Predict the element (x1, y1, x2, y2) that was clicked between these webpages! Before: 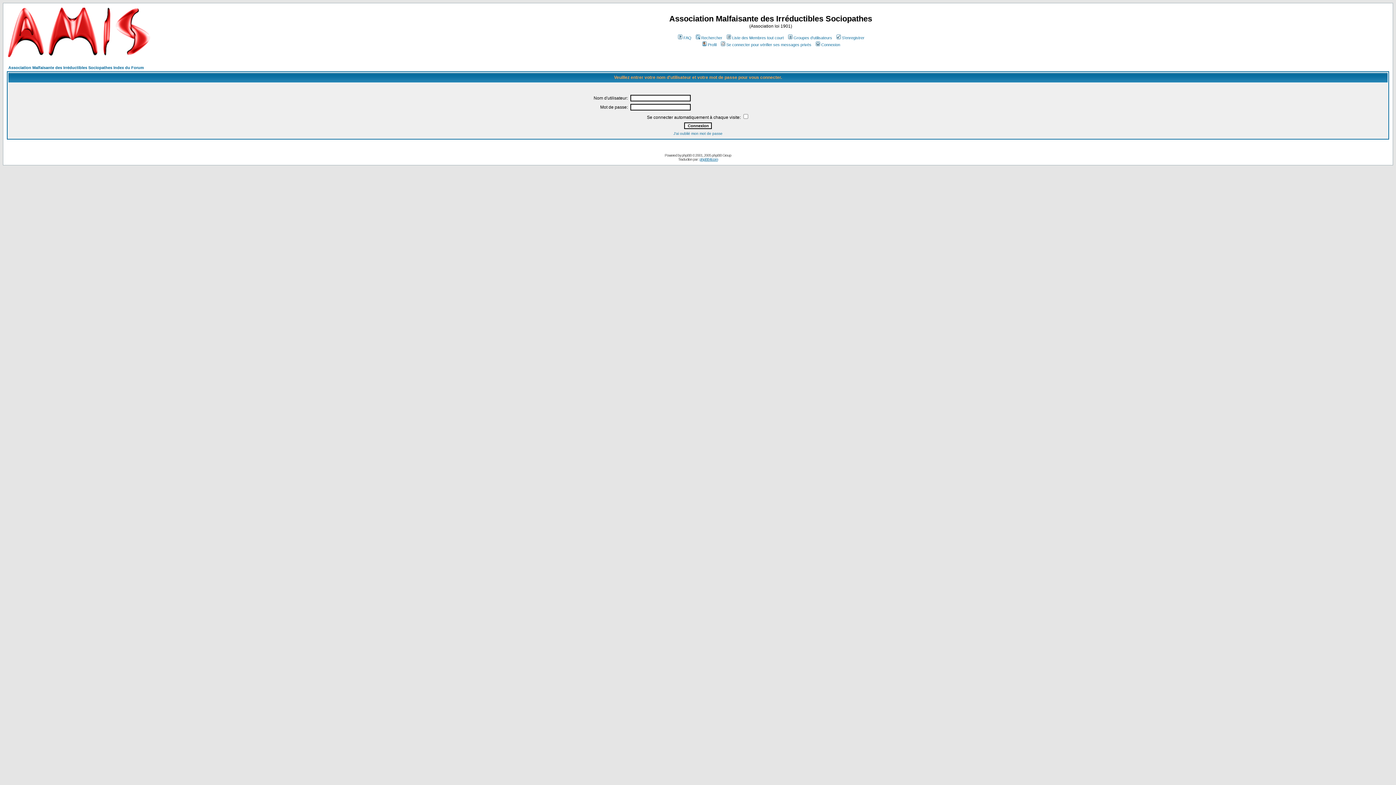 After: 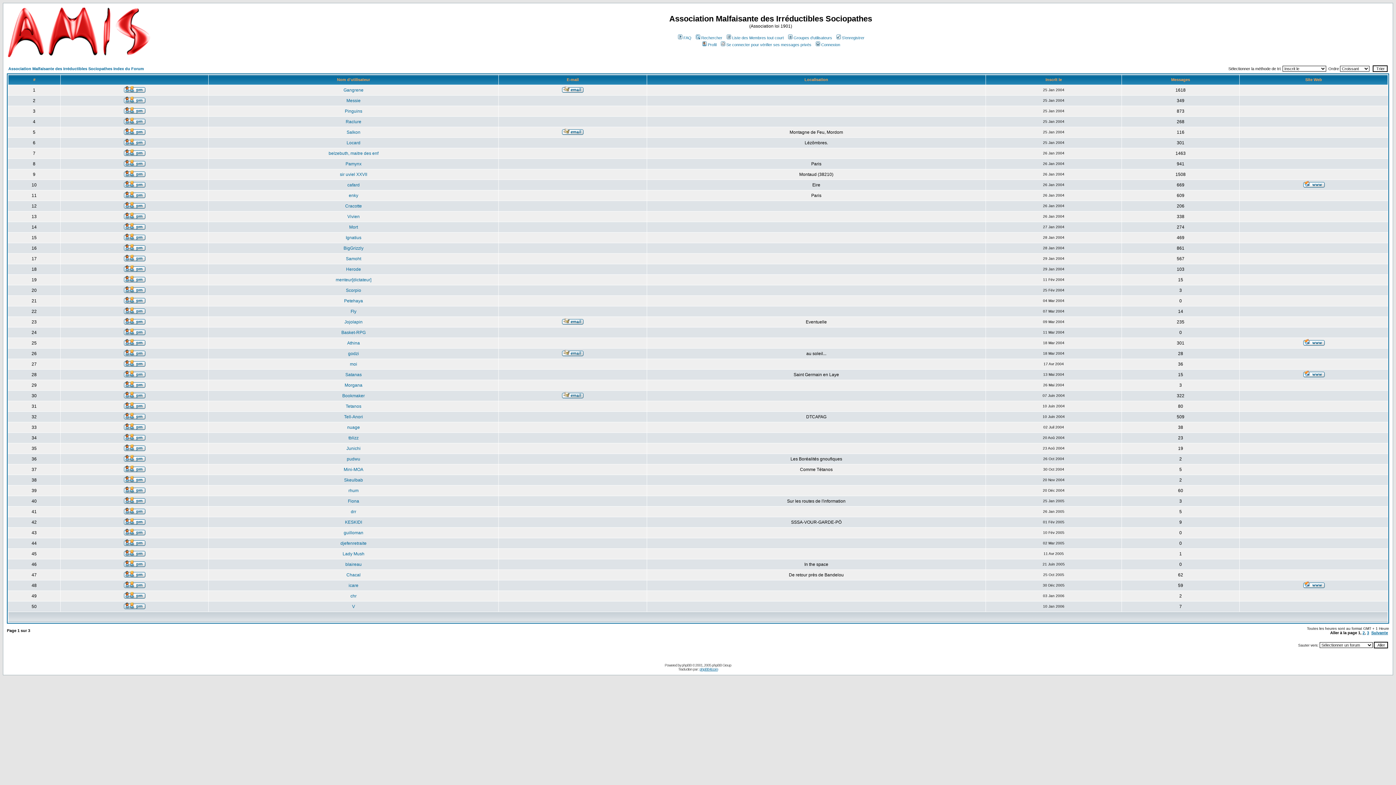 Action: label: Liste des Membres tout court bbox: (725, 35, 784, 40)